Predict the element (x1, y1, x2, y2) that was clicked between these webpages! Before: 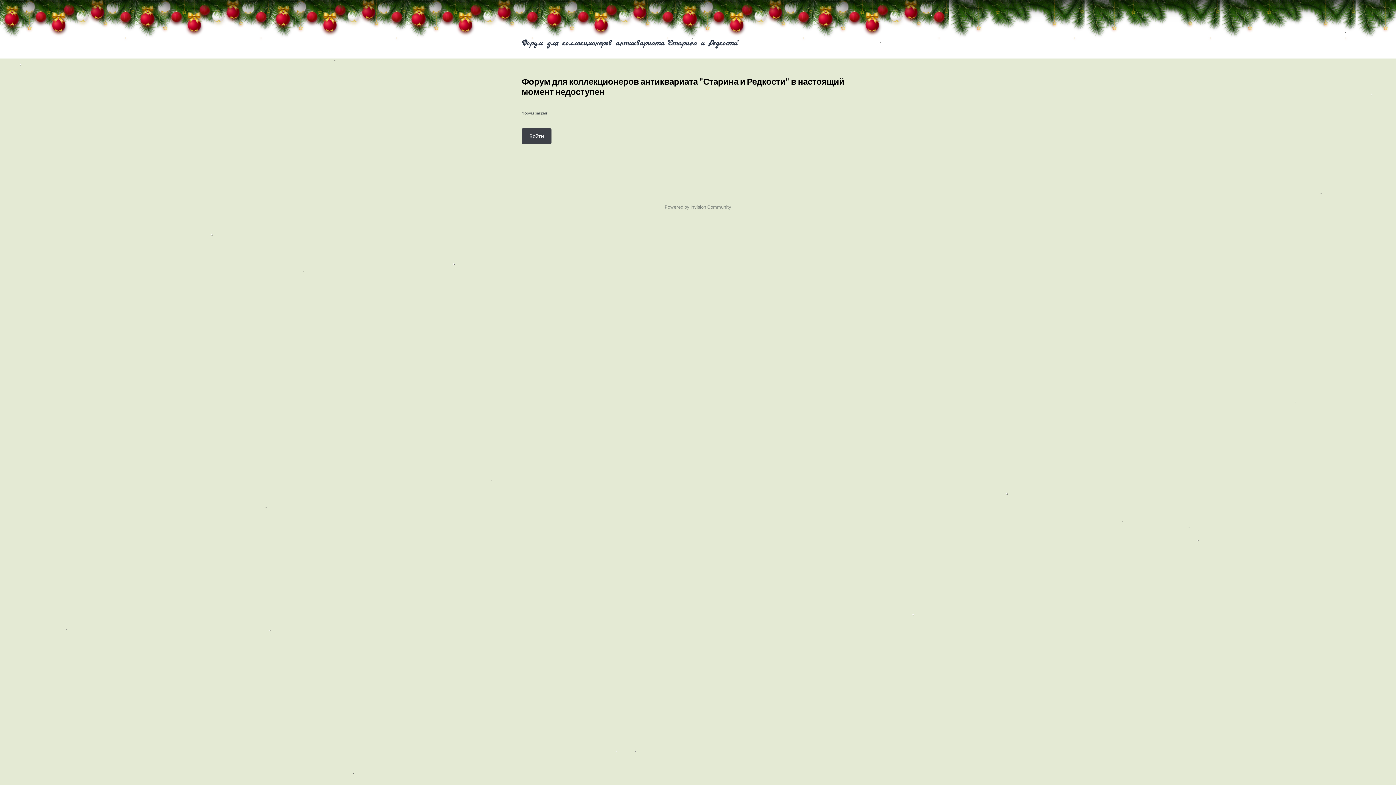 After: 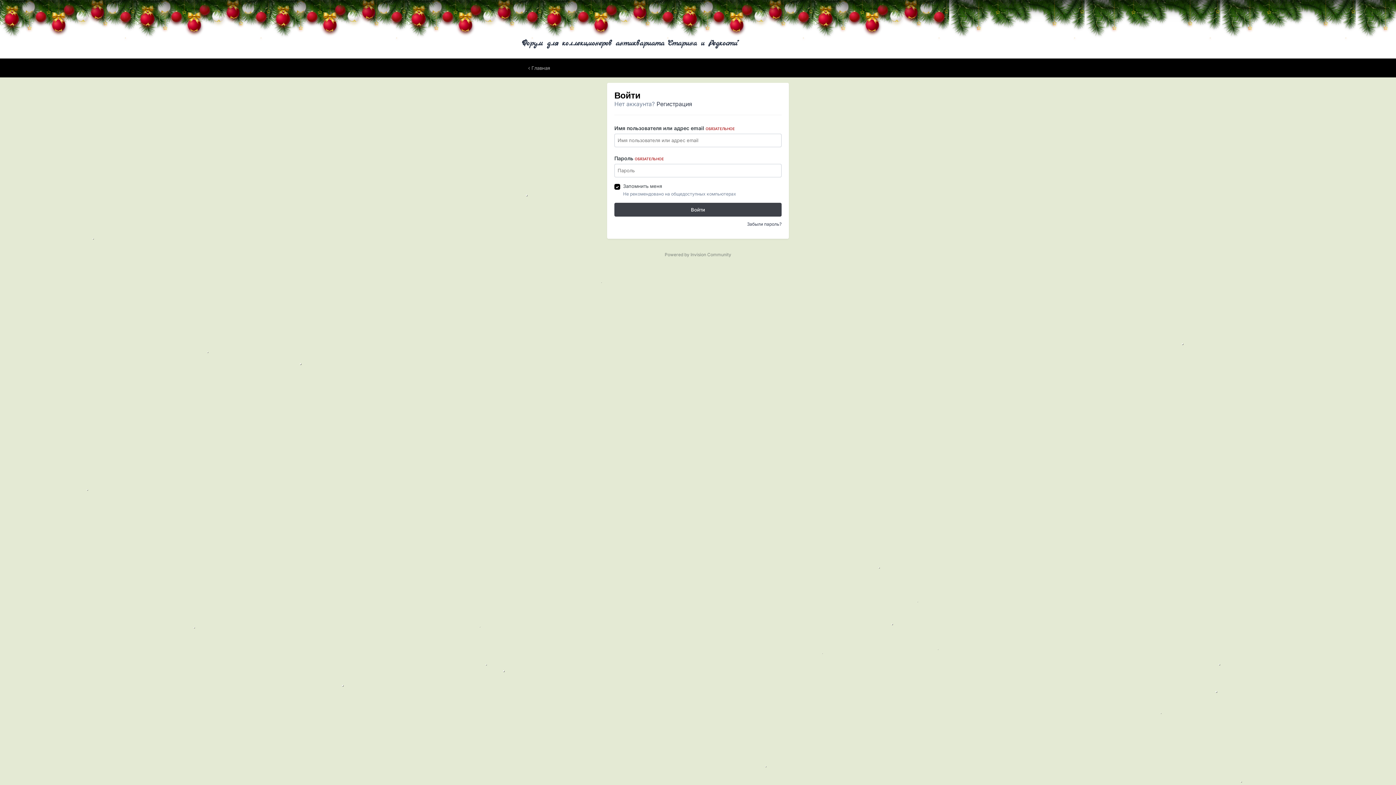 Action: label: Войти bbox: (521, 128, 551, 144)